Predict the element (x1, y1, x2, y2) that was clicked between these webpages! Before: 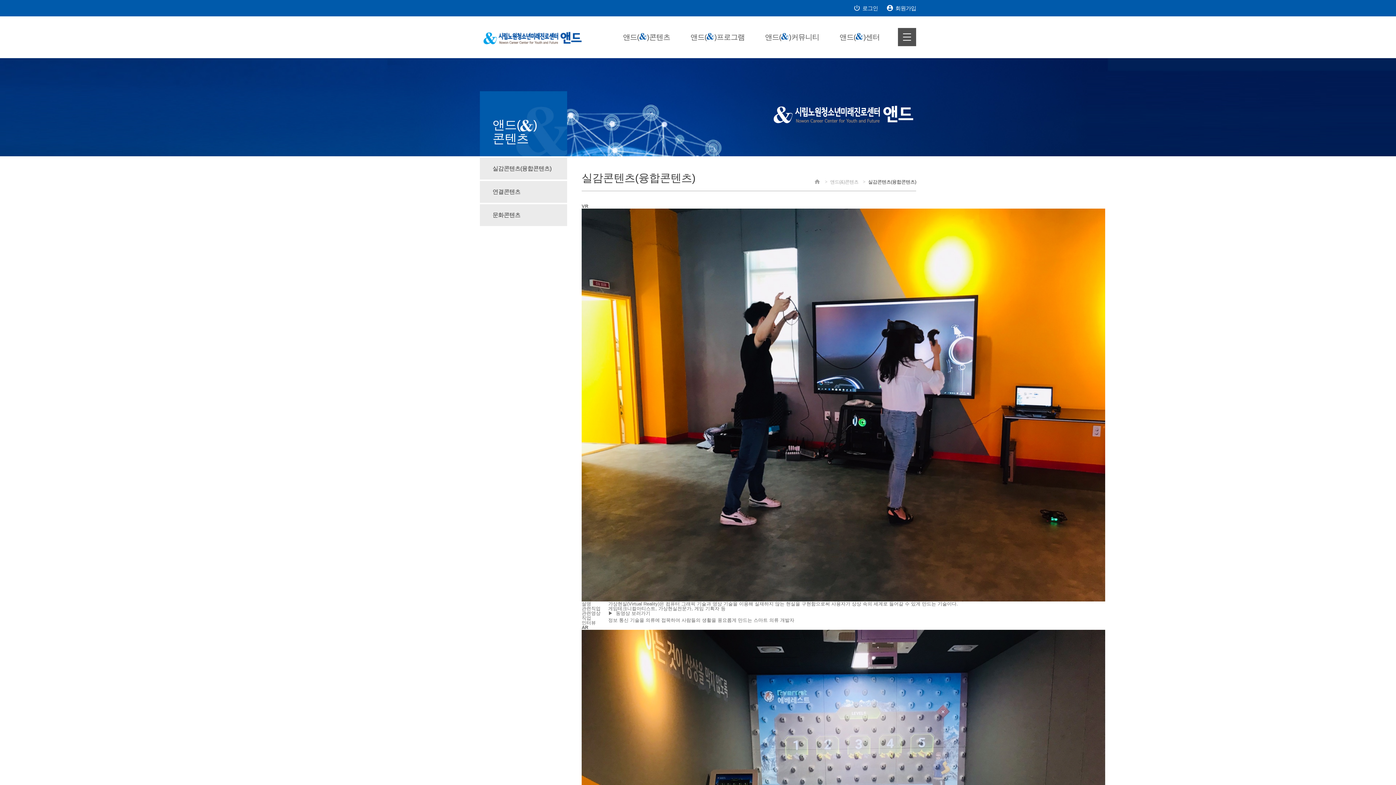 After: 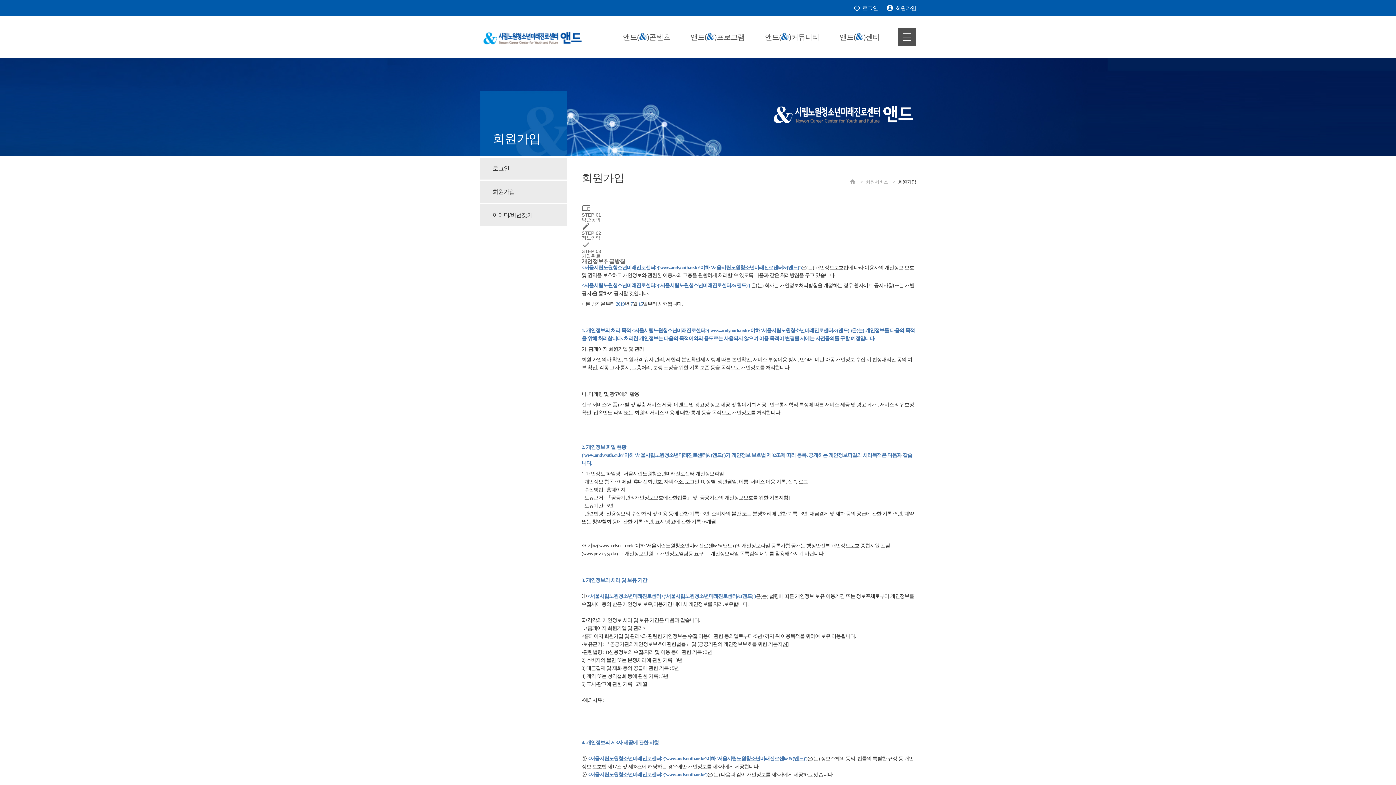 Action: bbox: (886, 5, 916, 11) label: 회원가입